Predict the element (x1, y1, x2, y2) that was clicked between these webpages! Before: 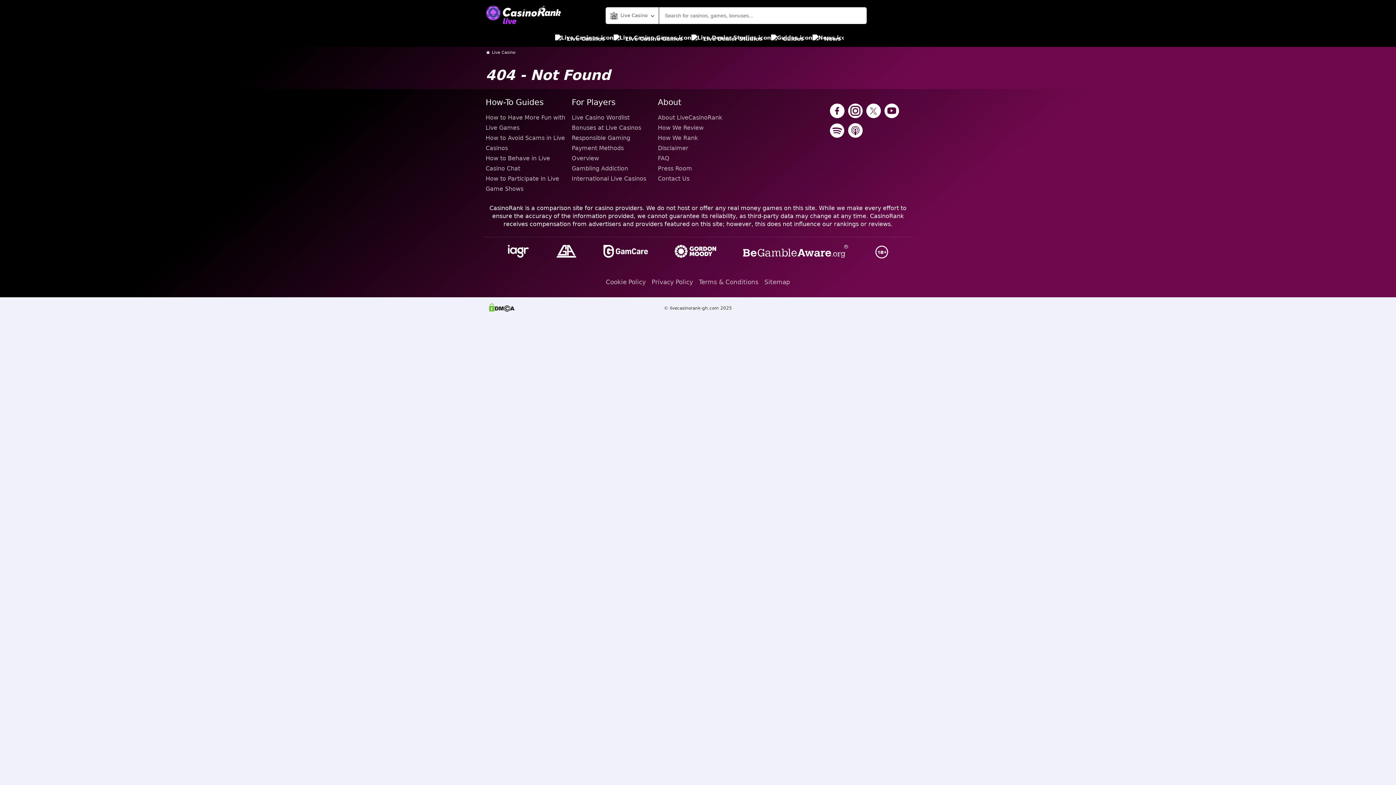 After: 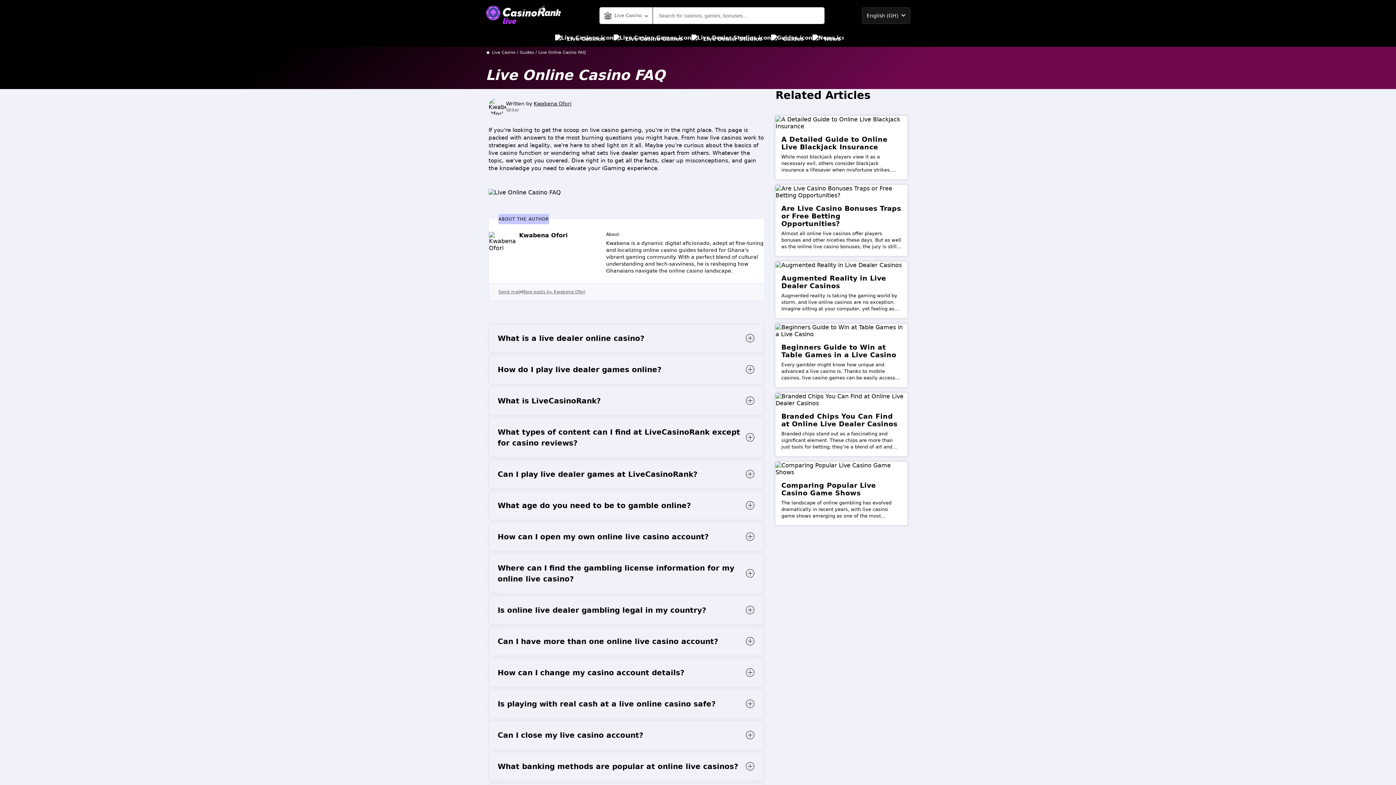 Action: label: FAQ bbox: (658, 153, 738, 163)